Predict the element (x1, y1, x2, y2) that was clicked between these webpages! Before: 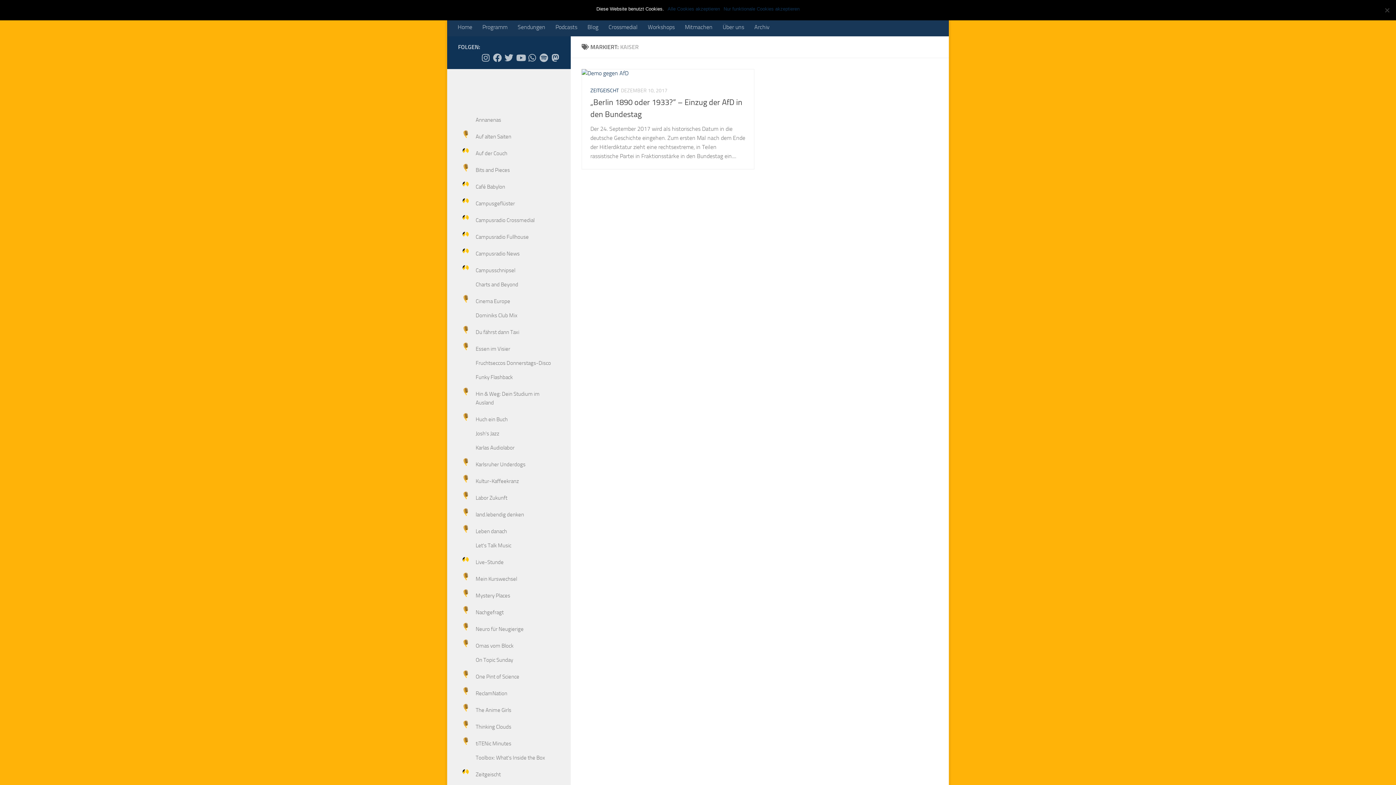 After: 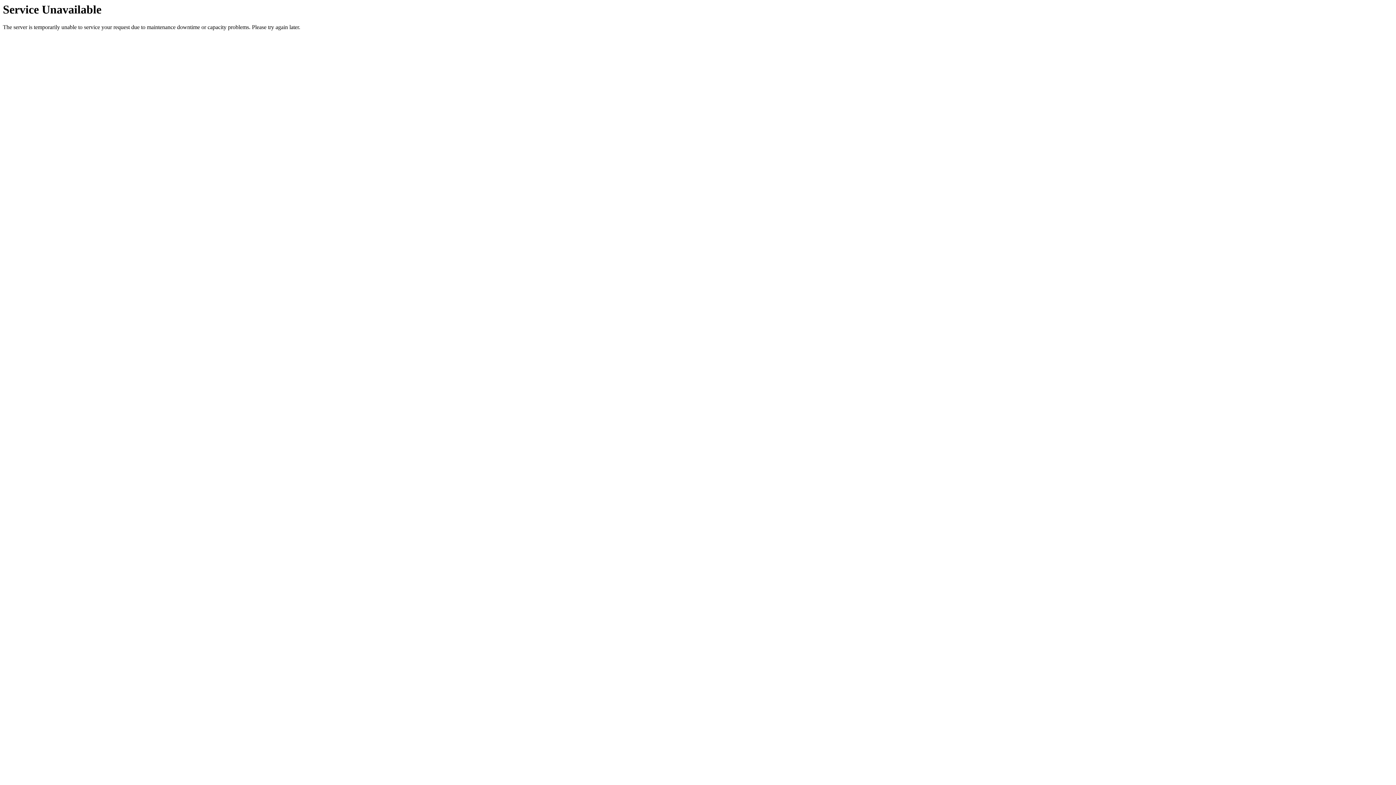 Action: label: Karlsruher Underdogs bbox: (475, 461, 525, 468)